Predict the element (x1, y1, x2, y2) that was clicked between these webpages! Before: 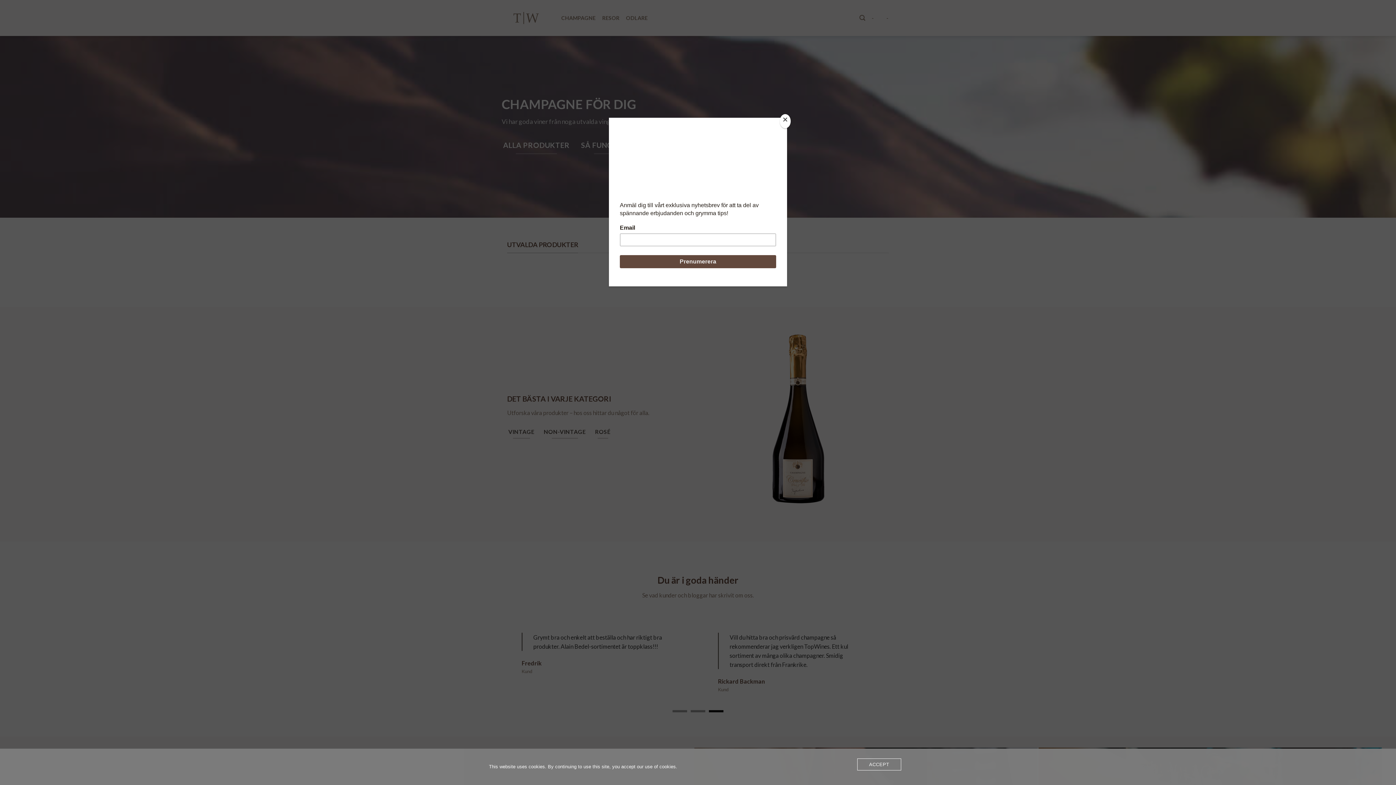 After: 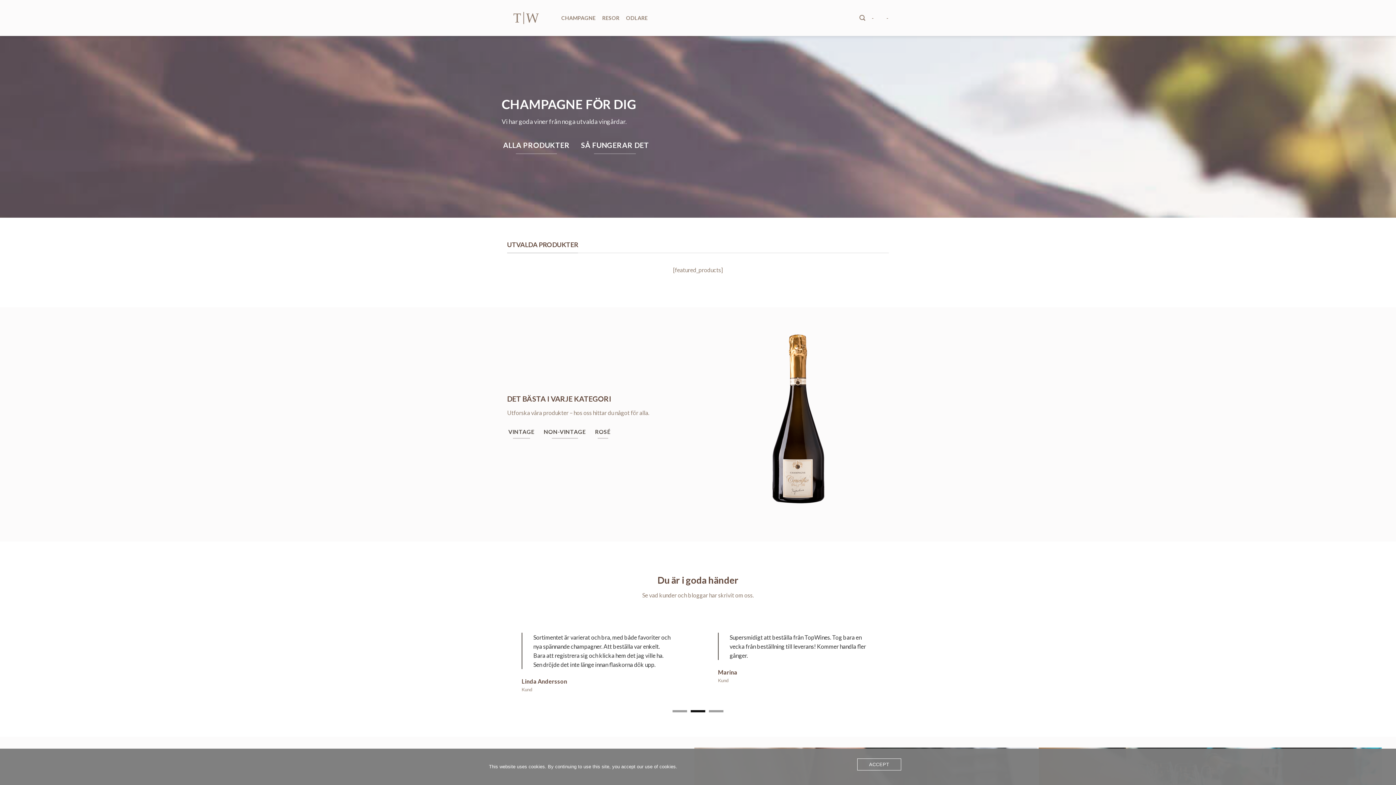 Action: bbox: (780, 114, 790, 128) label: Close